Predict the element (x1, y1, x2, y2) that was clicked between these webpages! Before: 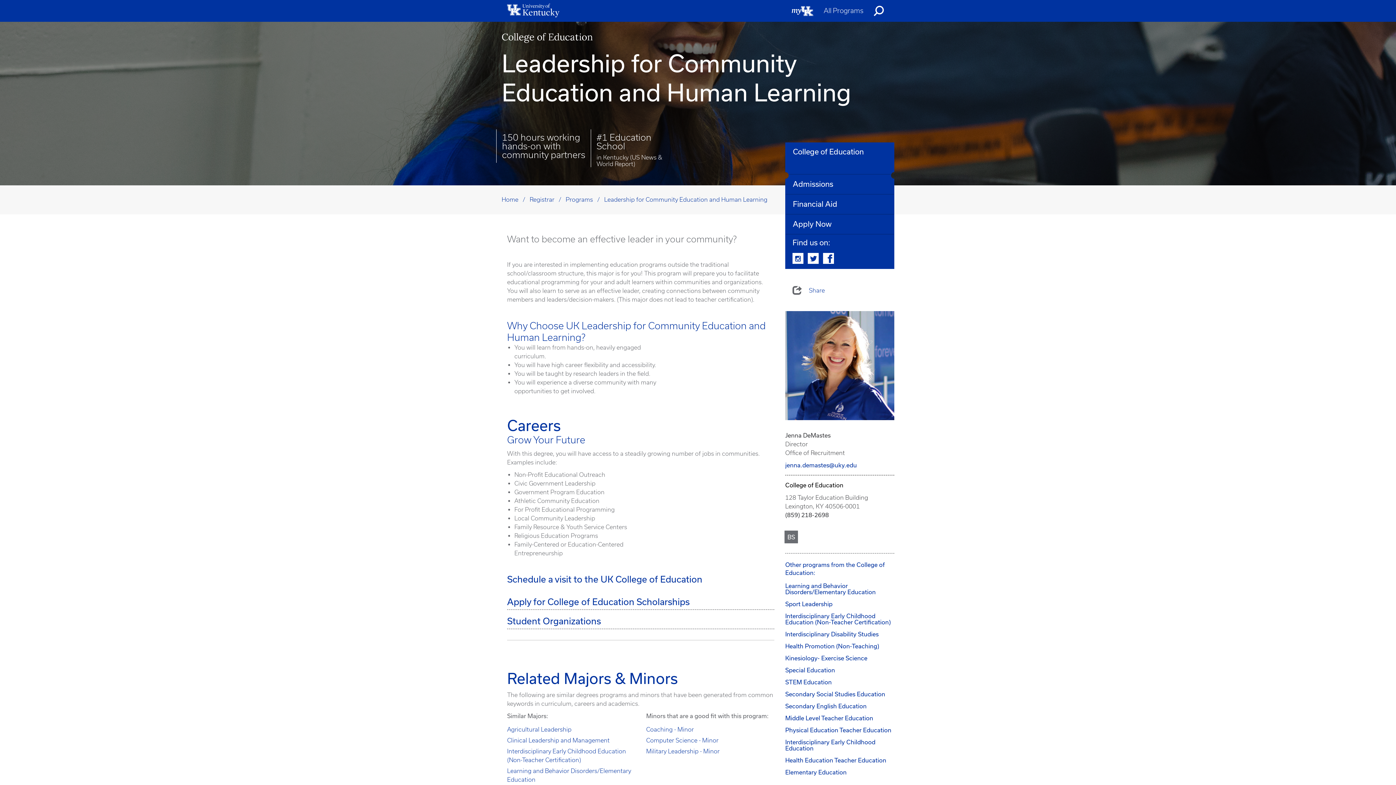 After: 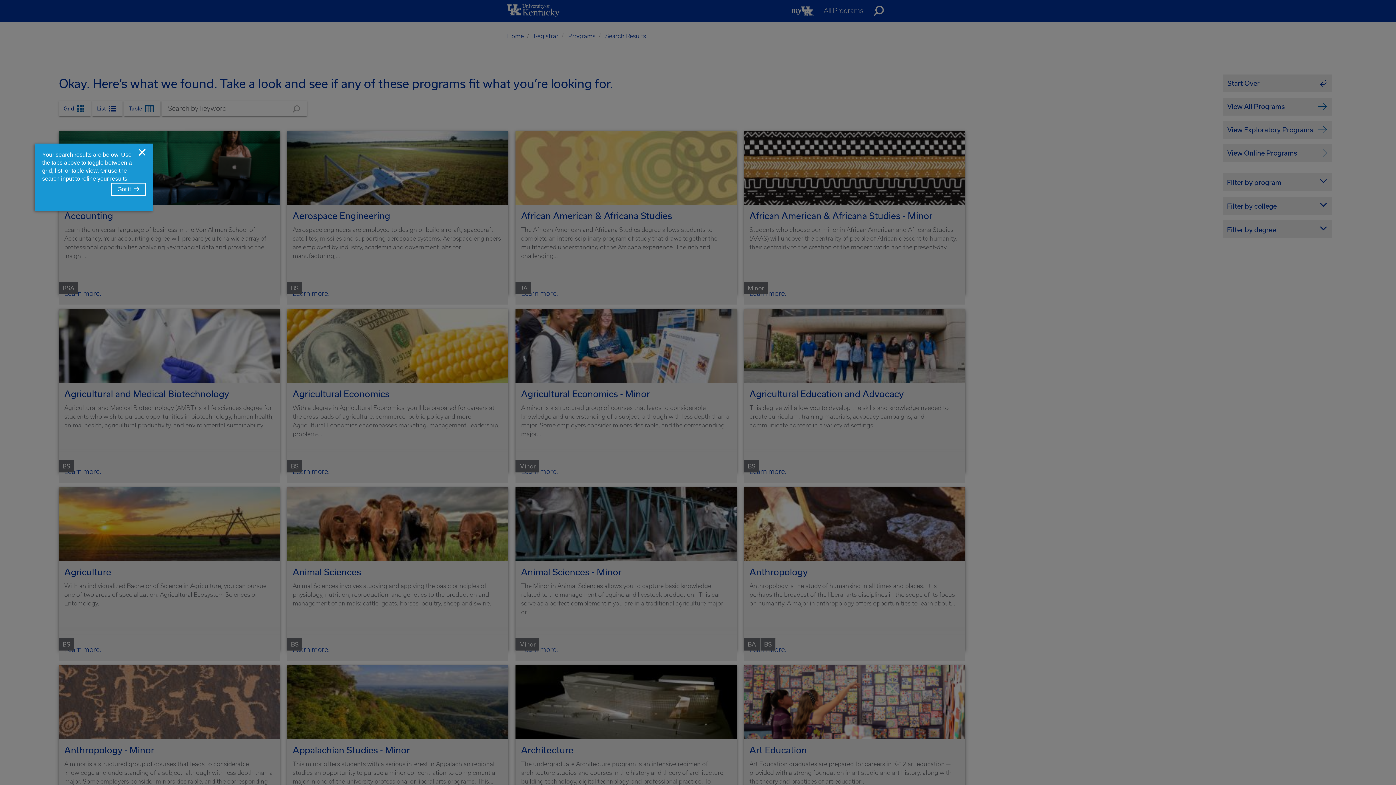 Action: label: All Programs bbox: (824, 6, 863, 15)